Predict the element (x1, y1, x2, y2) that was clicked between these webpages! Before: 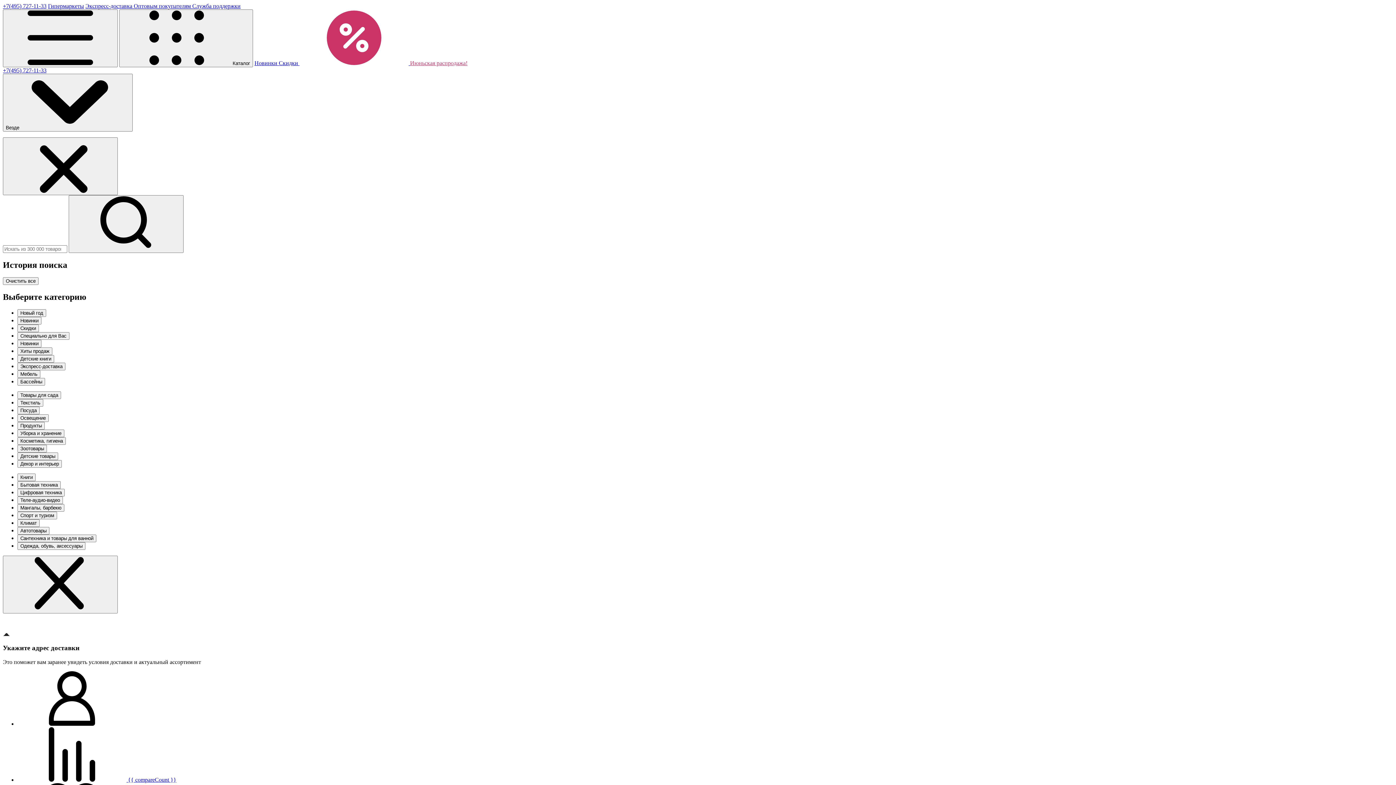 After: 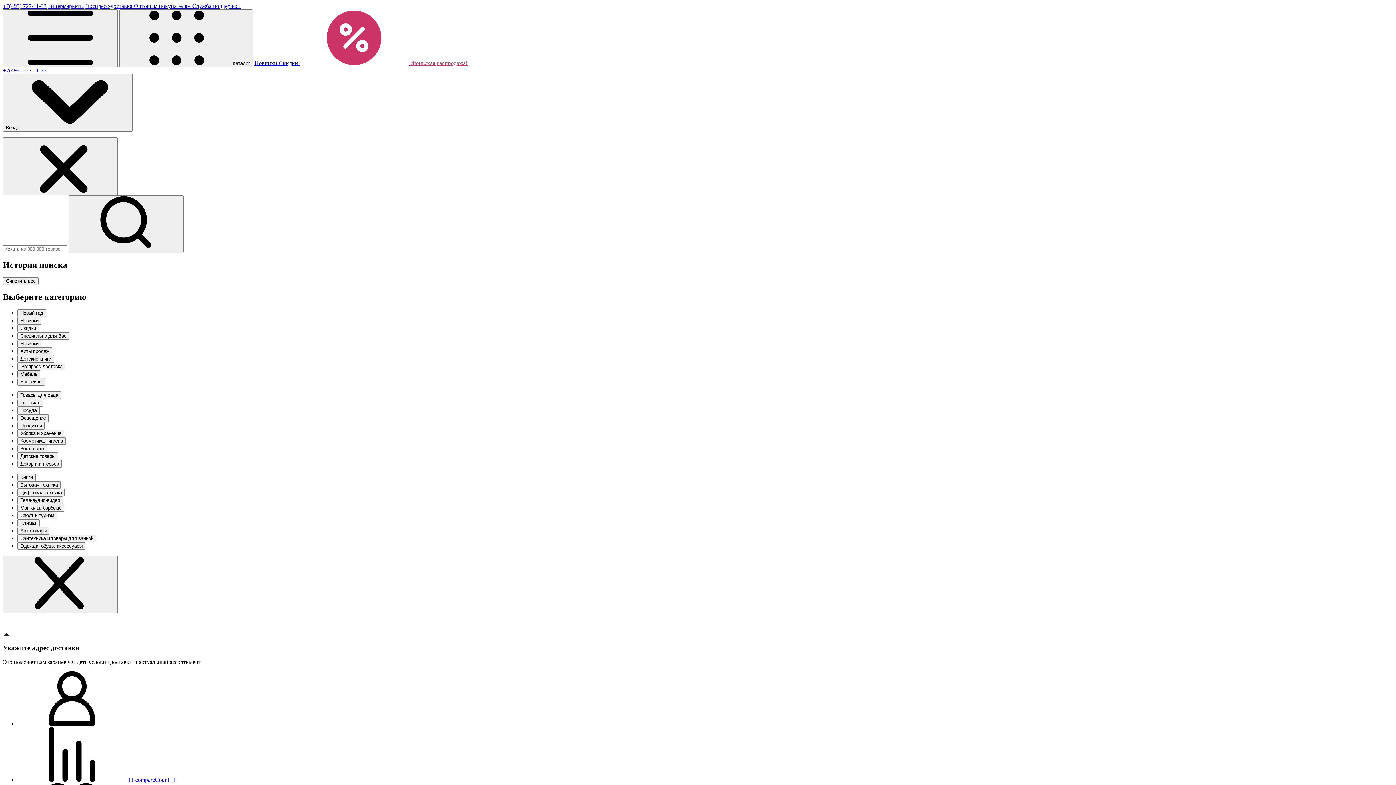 Action: label: Мебель bbox: (17, 370, 40, 378)